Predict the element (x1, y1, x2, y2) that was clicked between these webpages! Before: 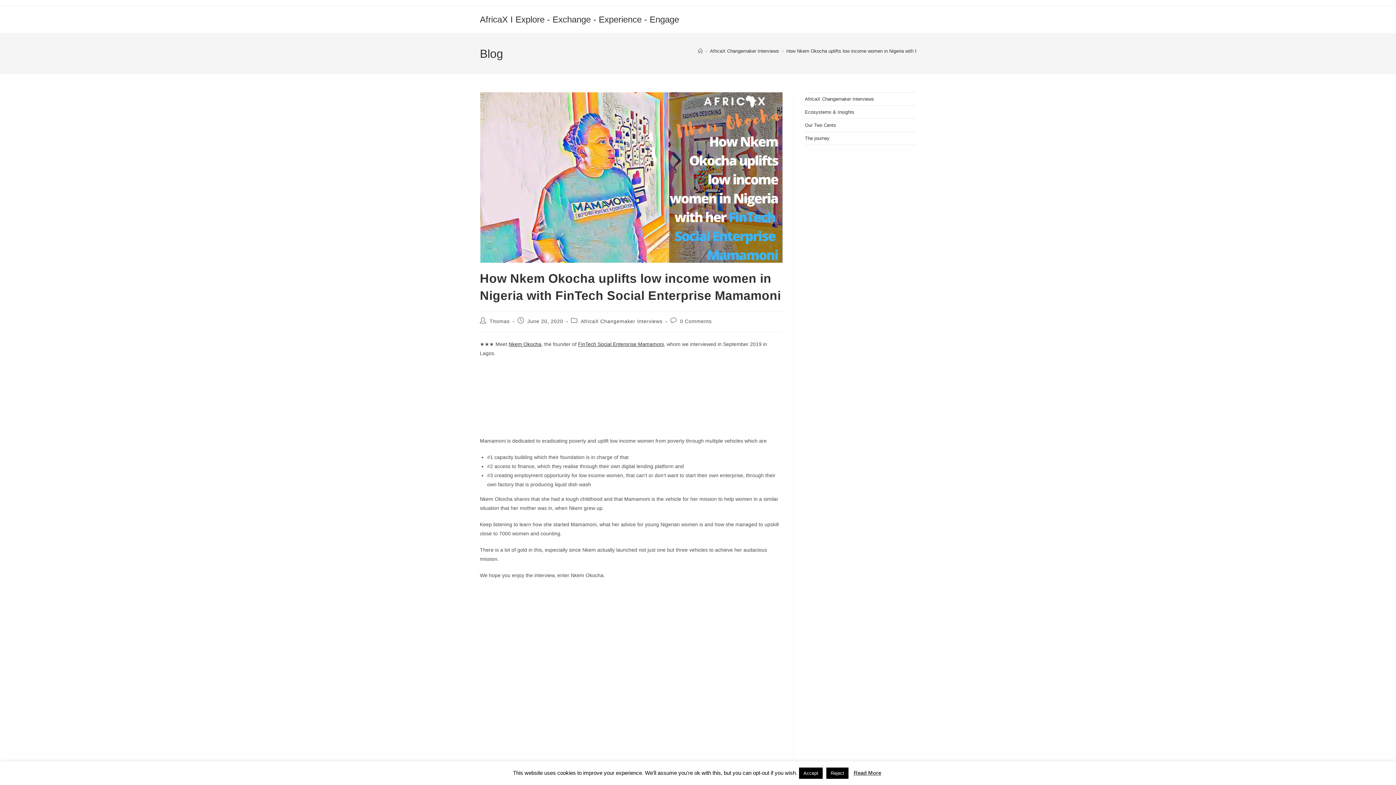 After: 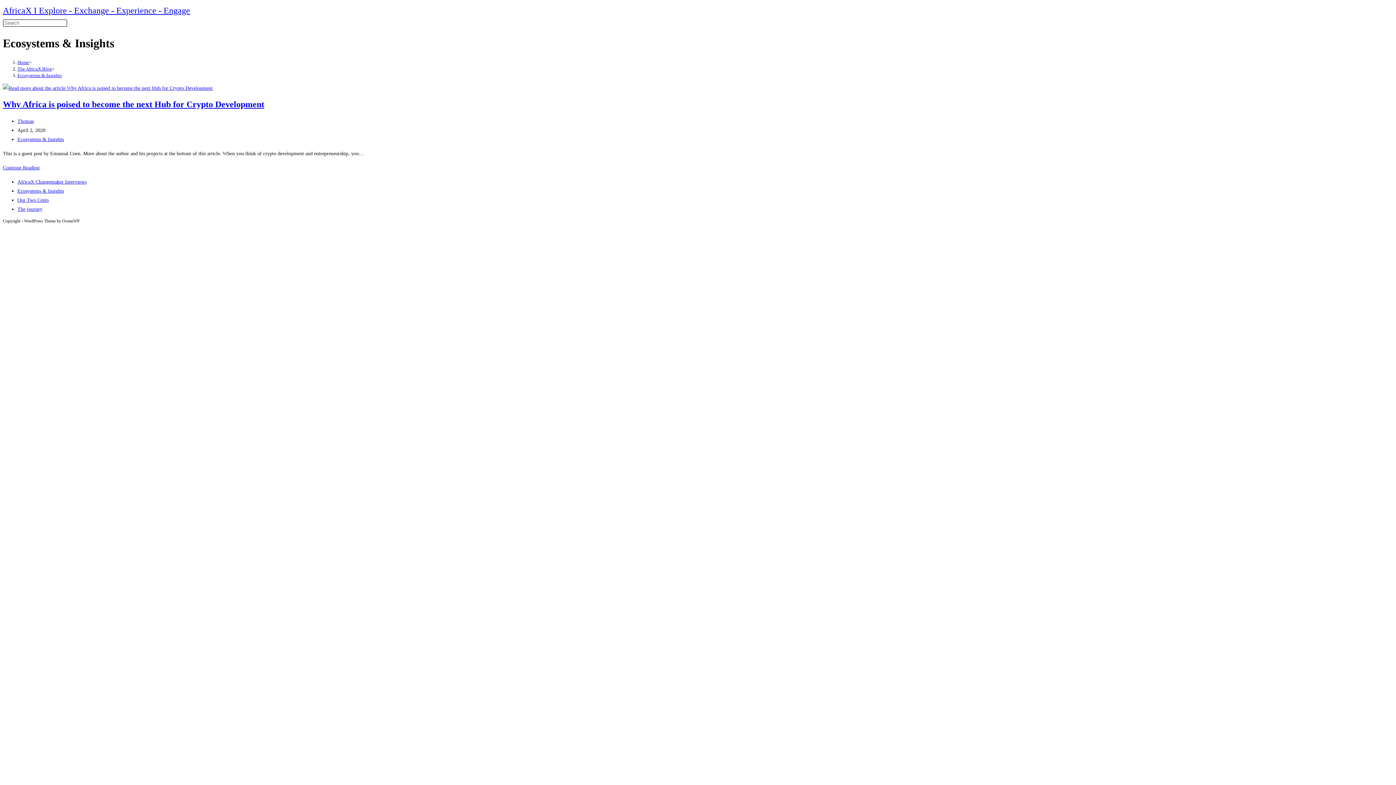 Action: label: Ecosystems & Insights bbox: (805, 109, 854, 114)